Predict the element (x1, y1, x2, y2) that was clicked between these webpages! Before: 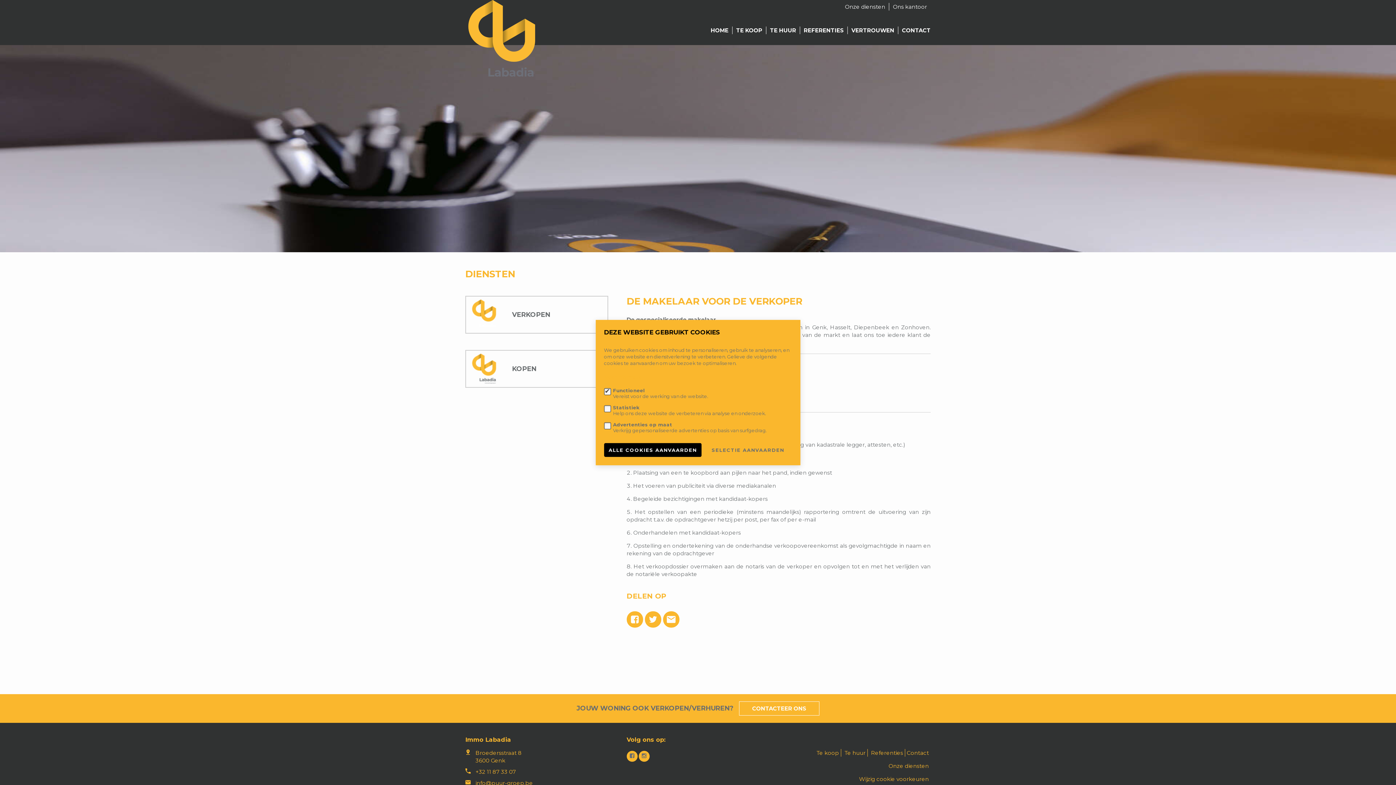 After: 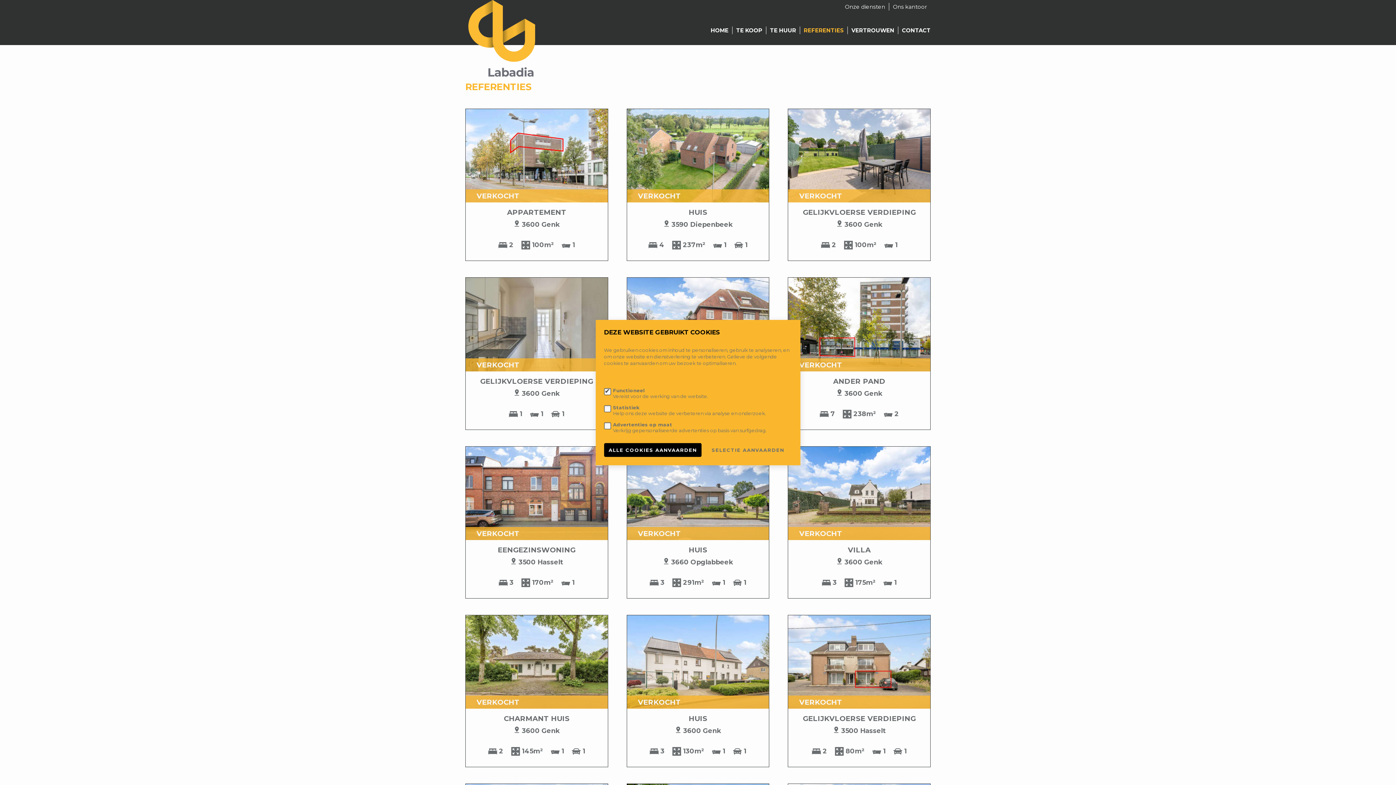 Action: bbox: (804, 26, 844, 33) label: REFERENTIES